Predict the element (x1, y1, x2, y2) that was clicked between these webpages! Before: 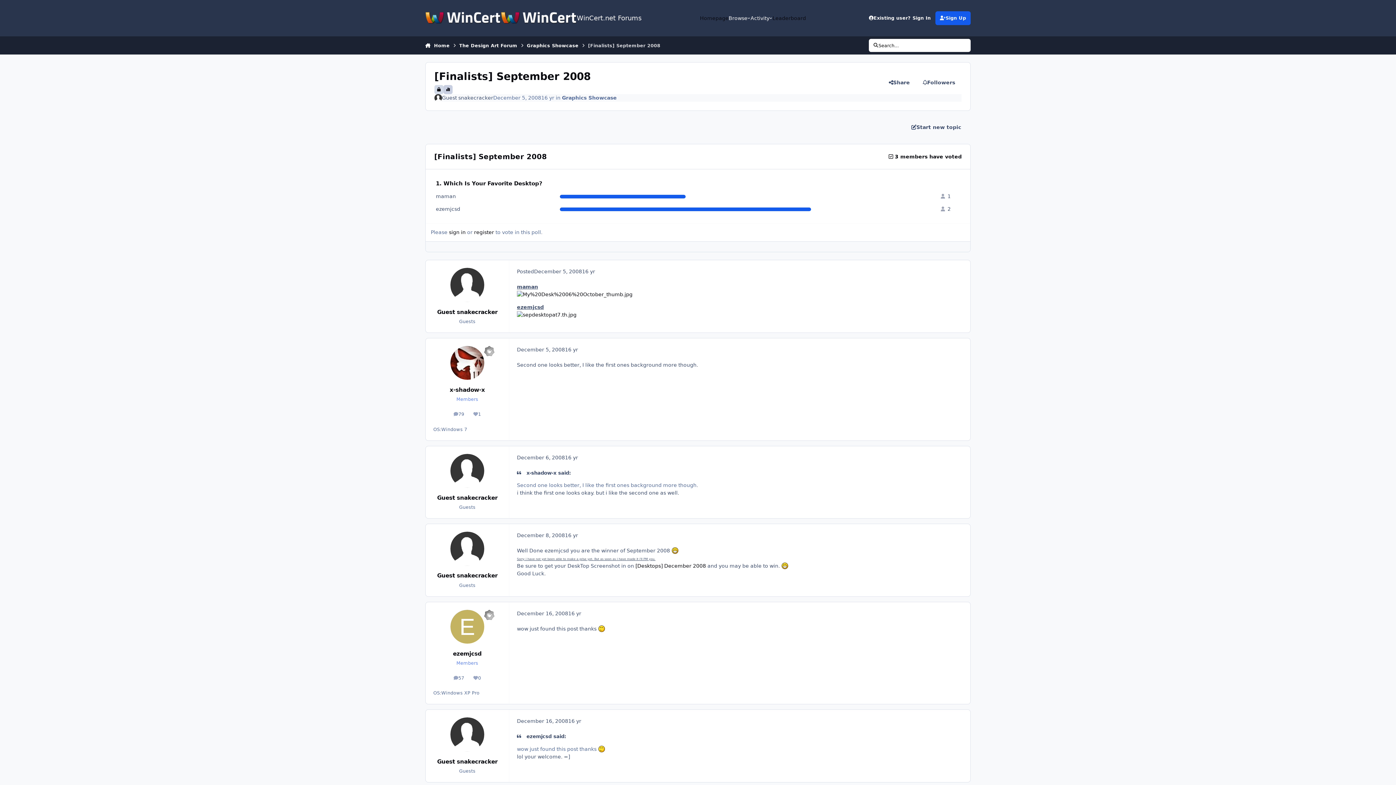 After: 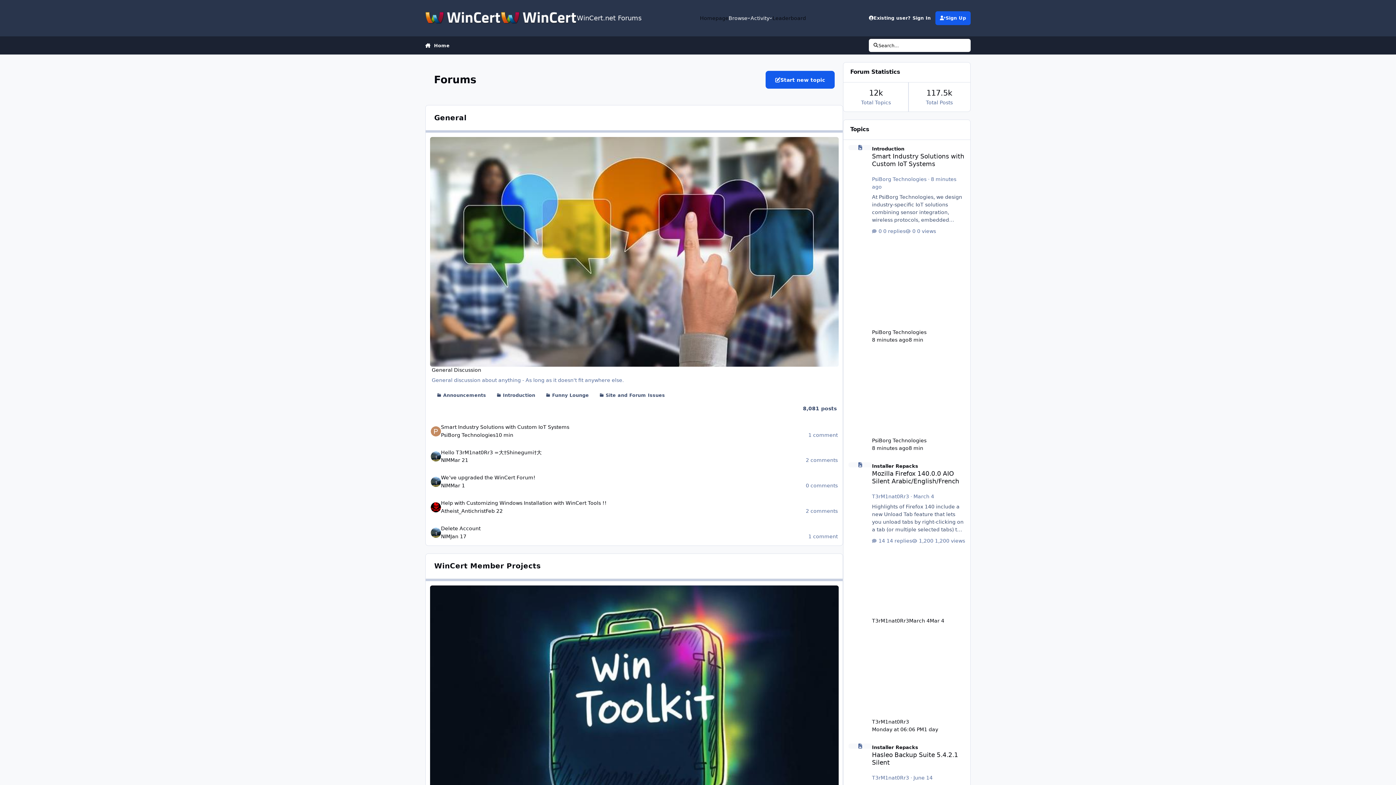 Action: bbox: (425, 38, 449, 52) label:  Home